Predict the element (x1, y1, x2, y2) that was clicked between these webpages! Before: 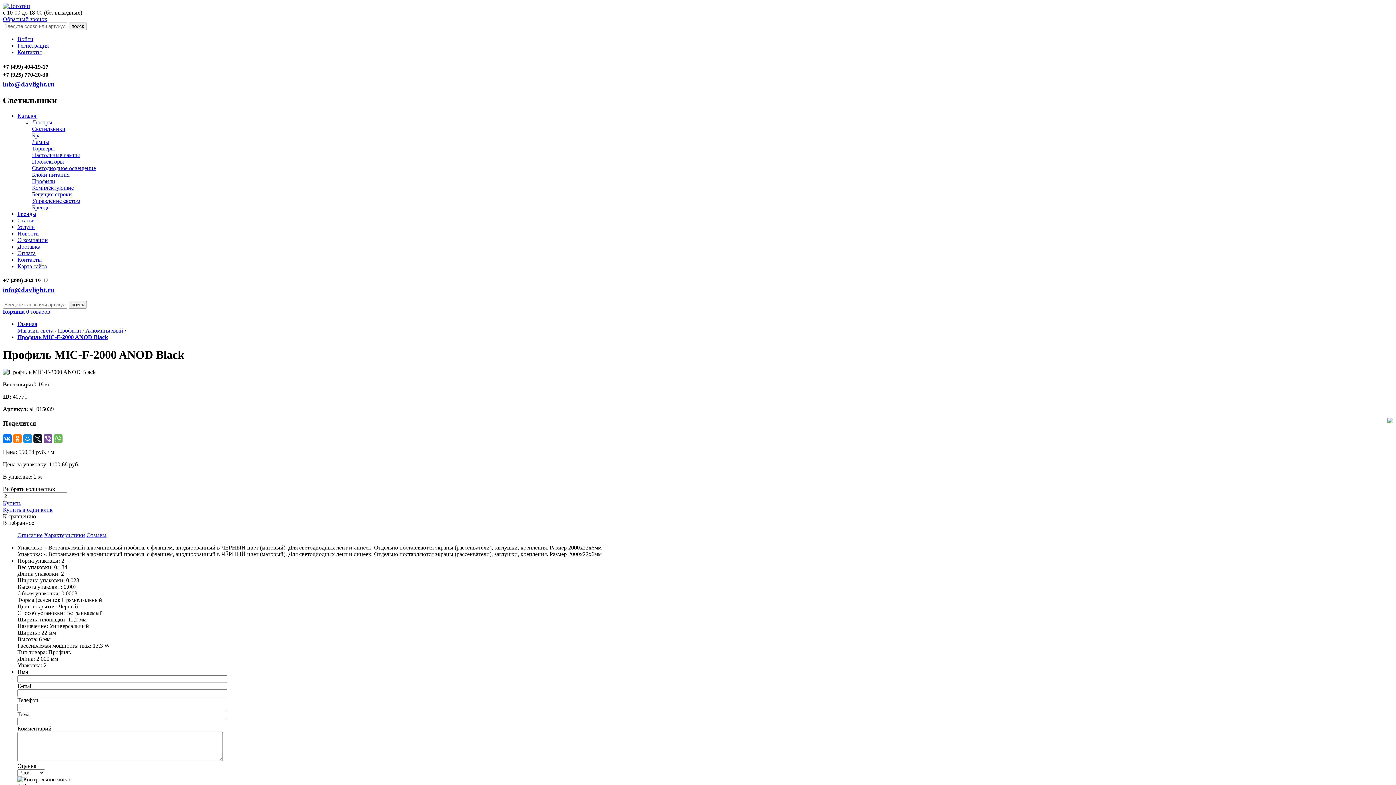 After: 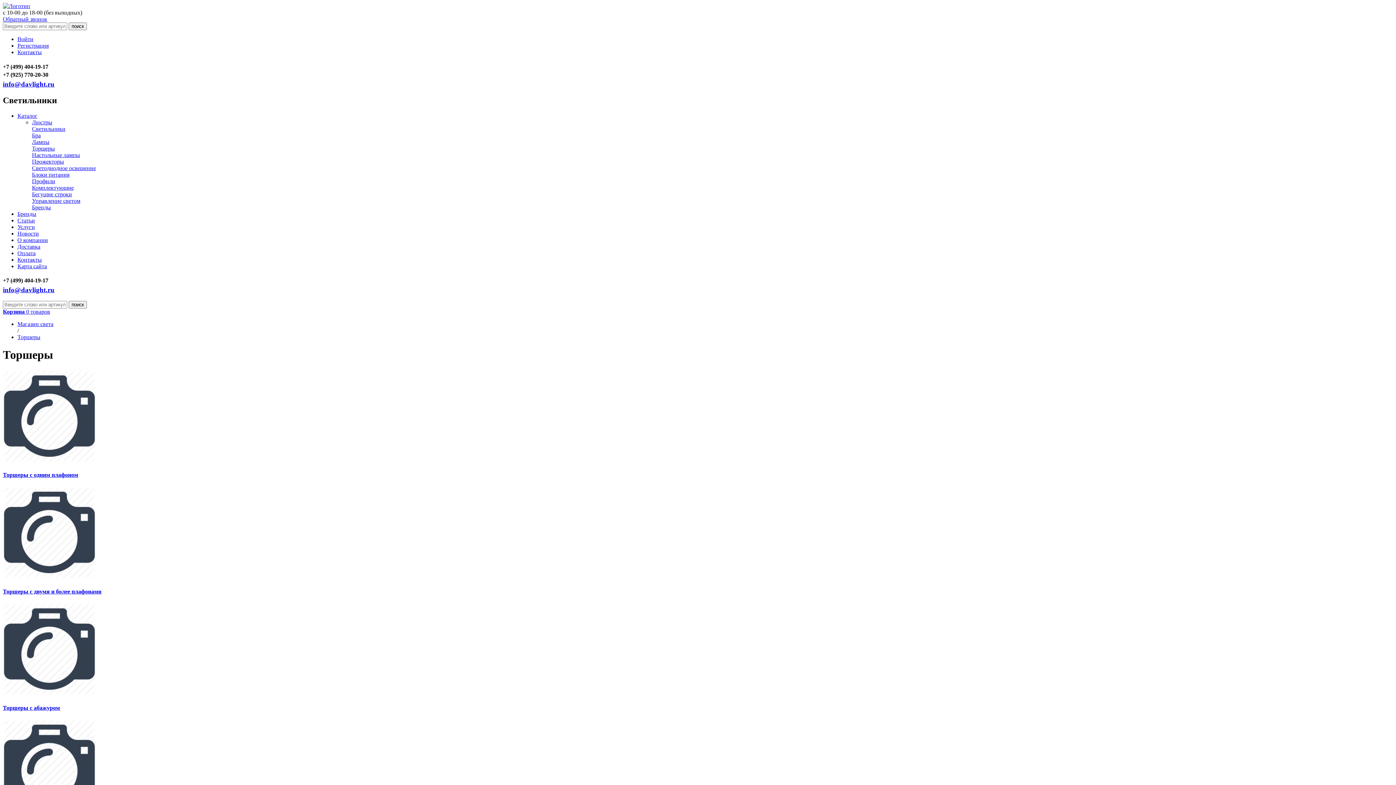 Action: label: Торшеры bbox: (32, 145, 54, 151)